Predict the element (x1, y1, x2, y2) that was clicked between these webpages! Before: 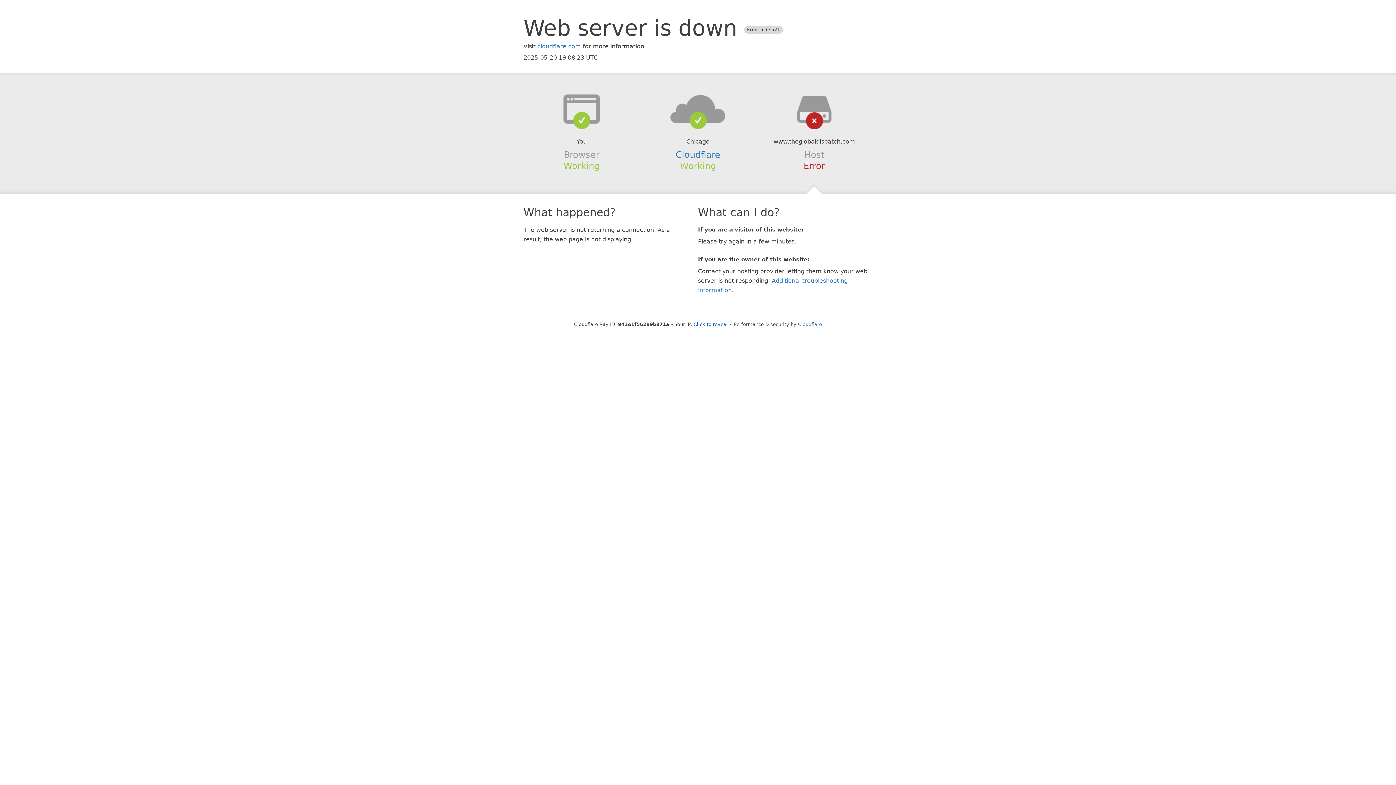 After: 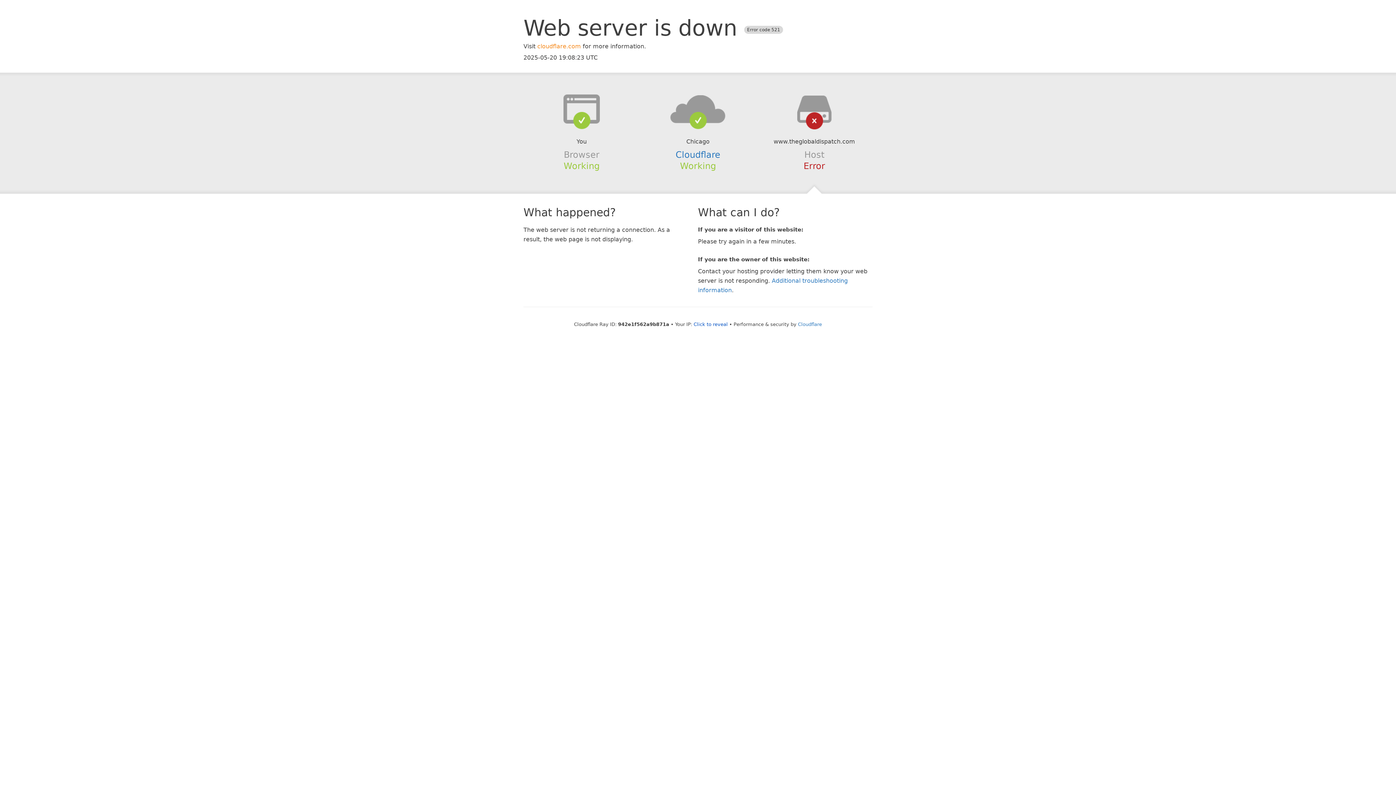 Action: bbox: (537, 42, 581, 49) label: cloudflare.com